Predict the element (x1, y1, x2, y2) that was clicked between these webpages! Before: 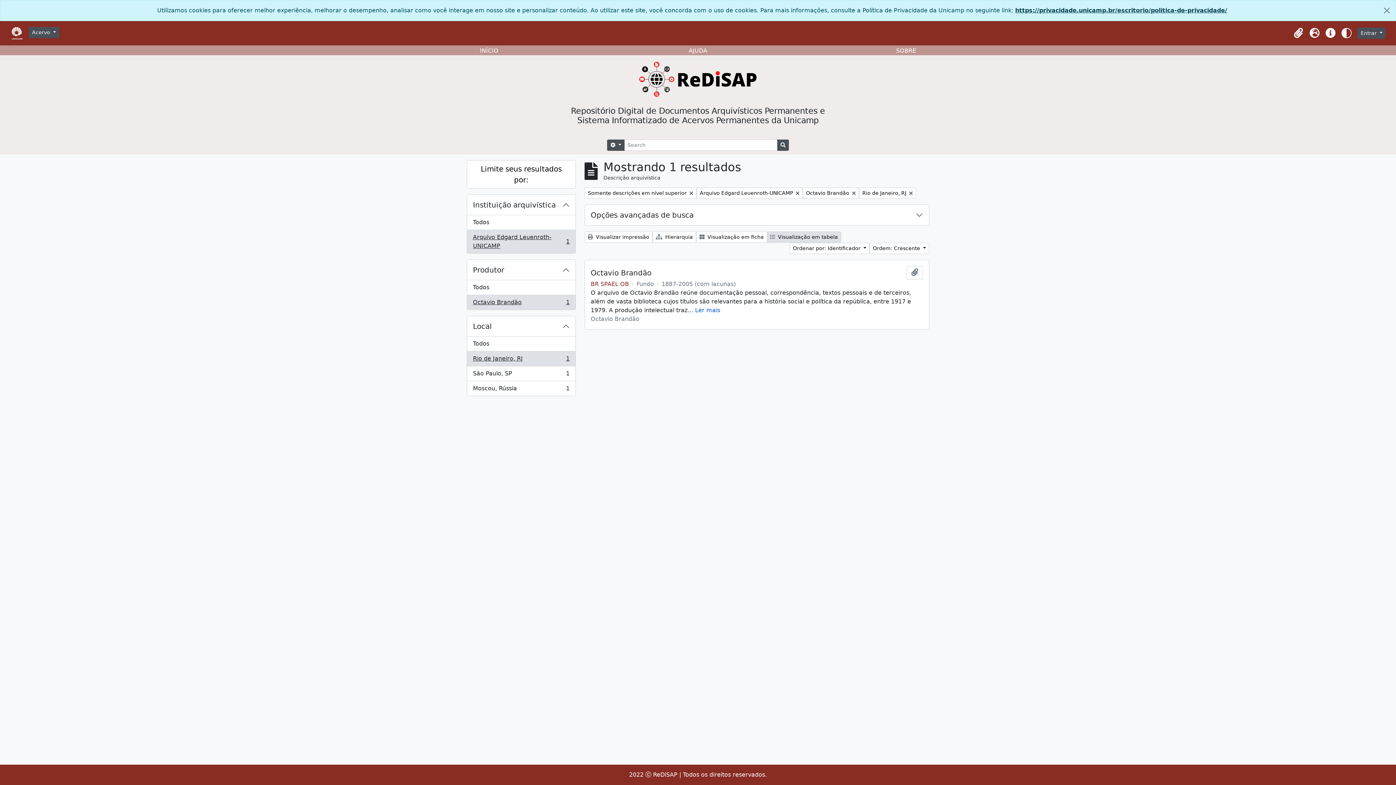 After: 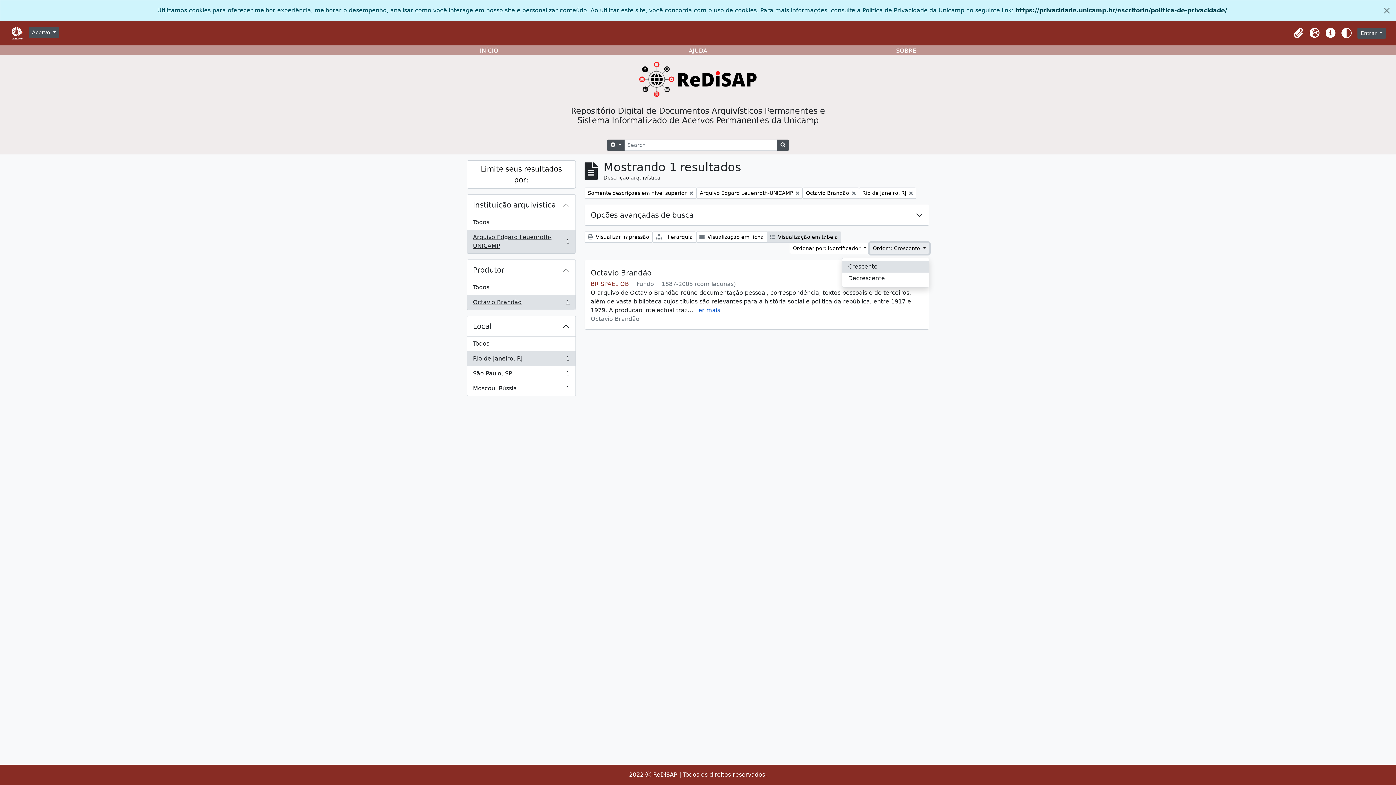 Action: bbox: (869, 242, 929, 254) label: Ordem: Crescente 